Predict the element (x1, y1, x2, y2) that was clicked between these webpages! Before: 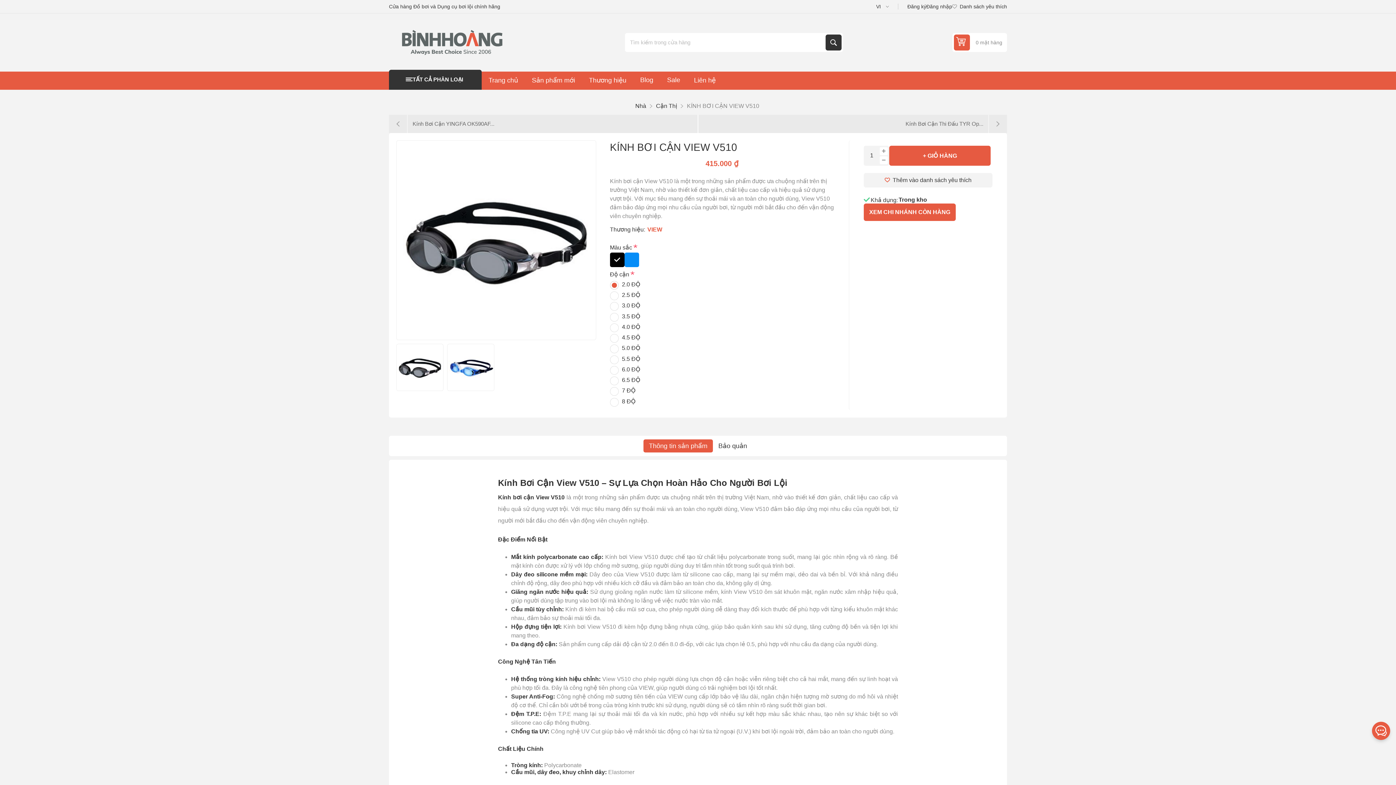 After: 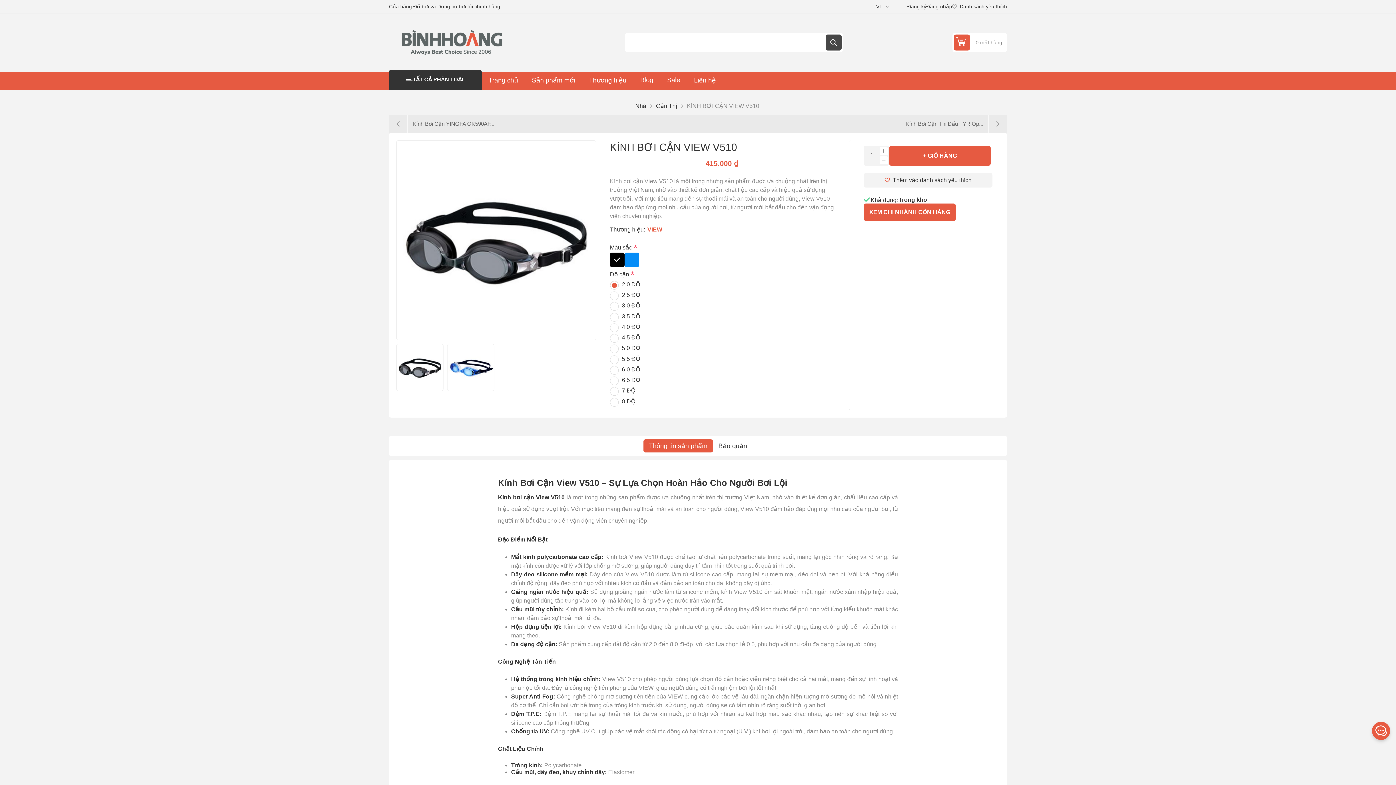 Action: bbox: (825, 34, 841, 50) label: TÌM KIẾM